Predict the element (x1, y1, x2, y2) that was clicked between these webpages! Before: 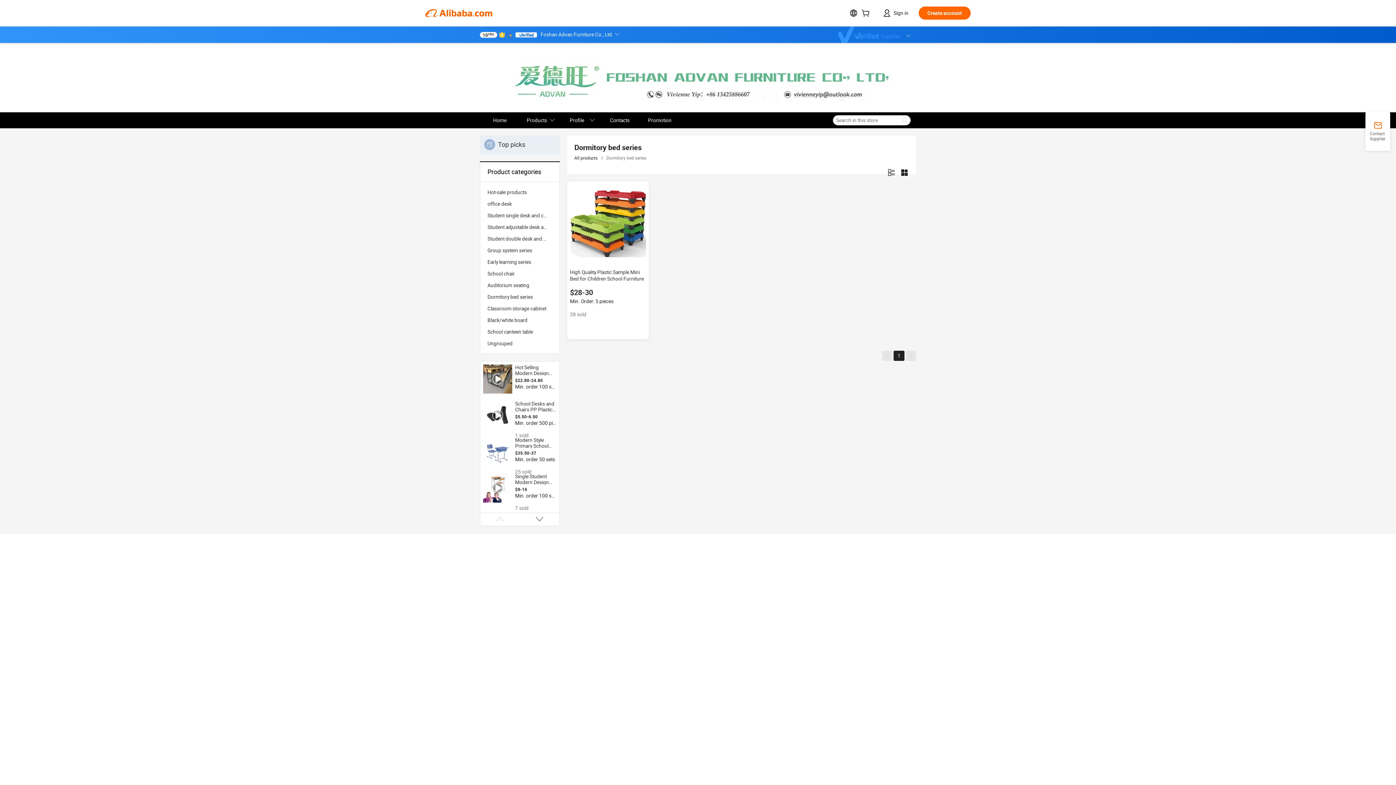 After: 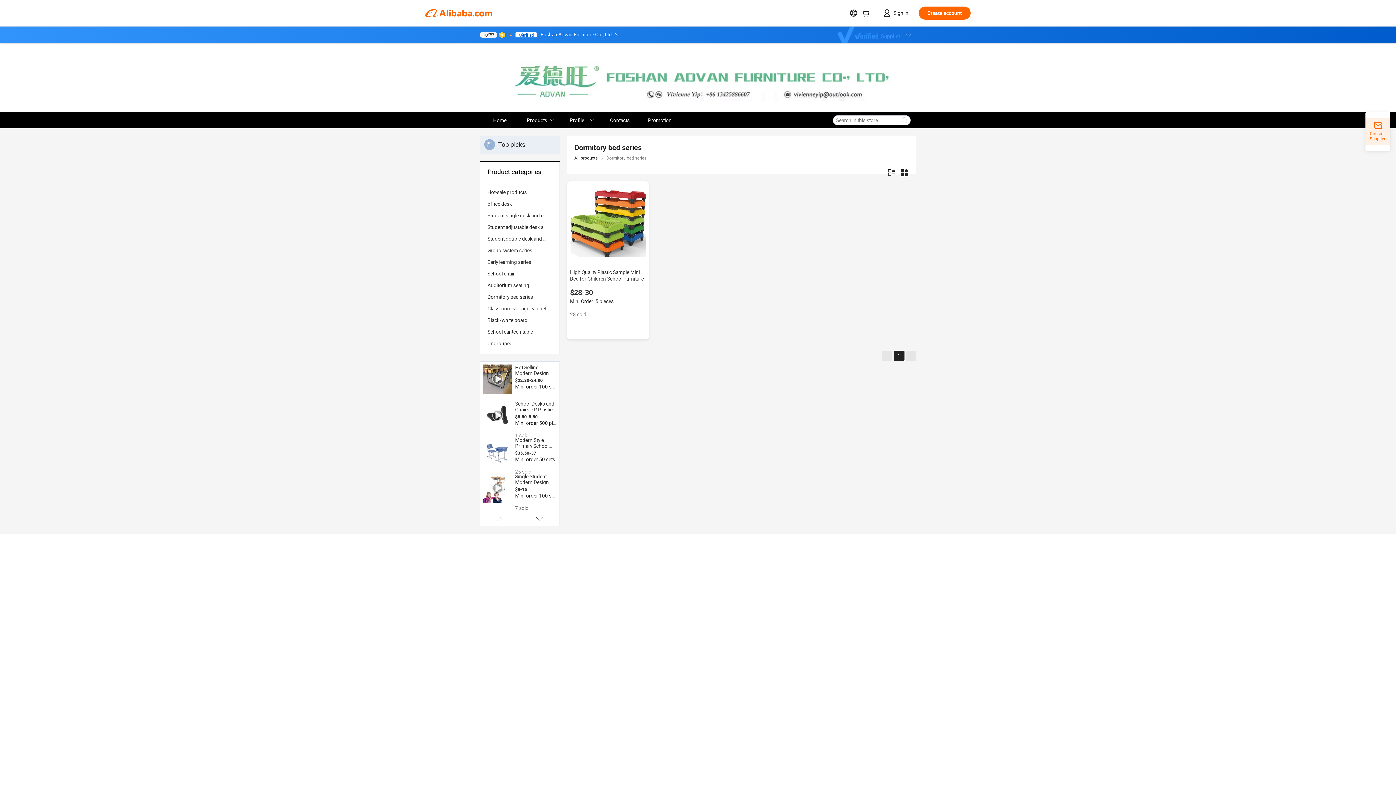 Action: label: Contact Supplier bbox: (1365, 121, 1390, 141)